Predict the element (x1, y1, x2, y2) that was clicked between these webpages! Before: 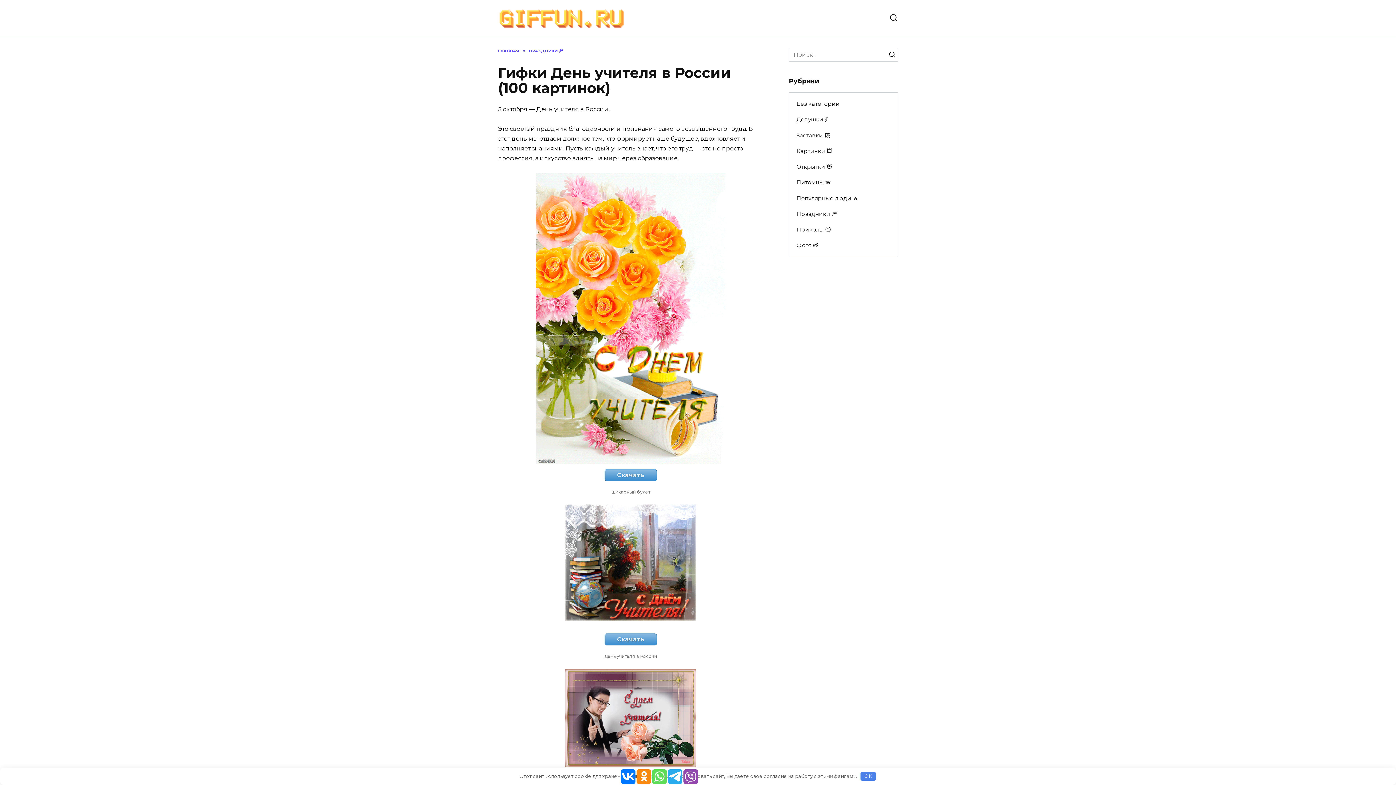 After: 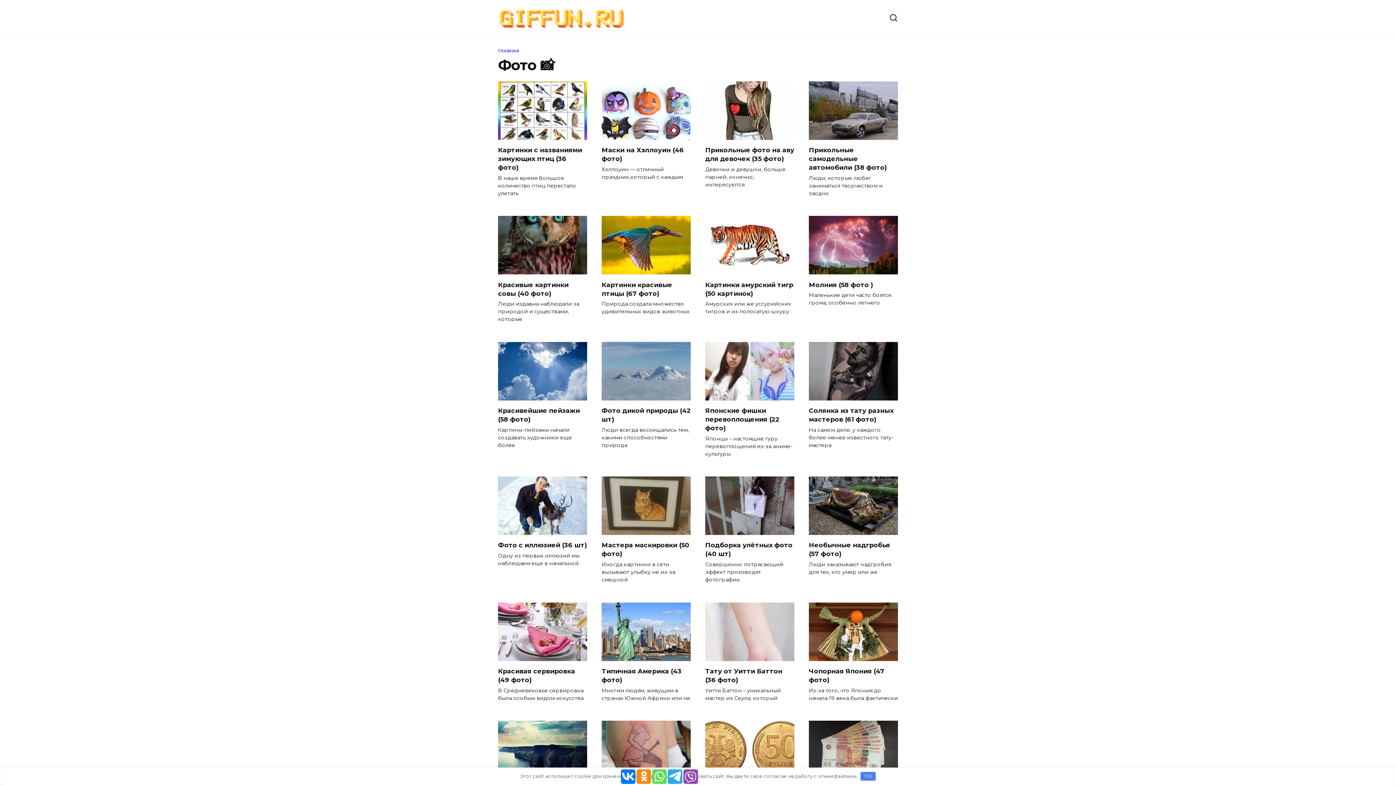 Action: bbox: (789, 237, 826, 253) label: Фото 📸